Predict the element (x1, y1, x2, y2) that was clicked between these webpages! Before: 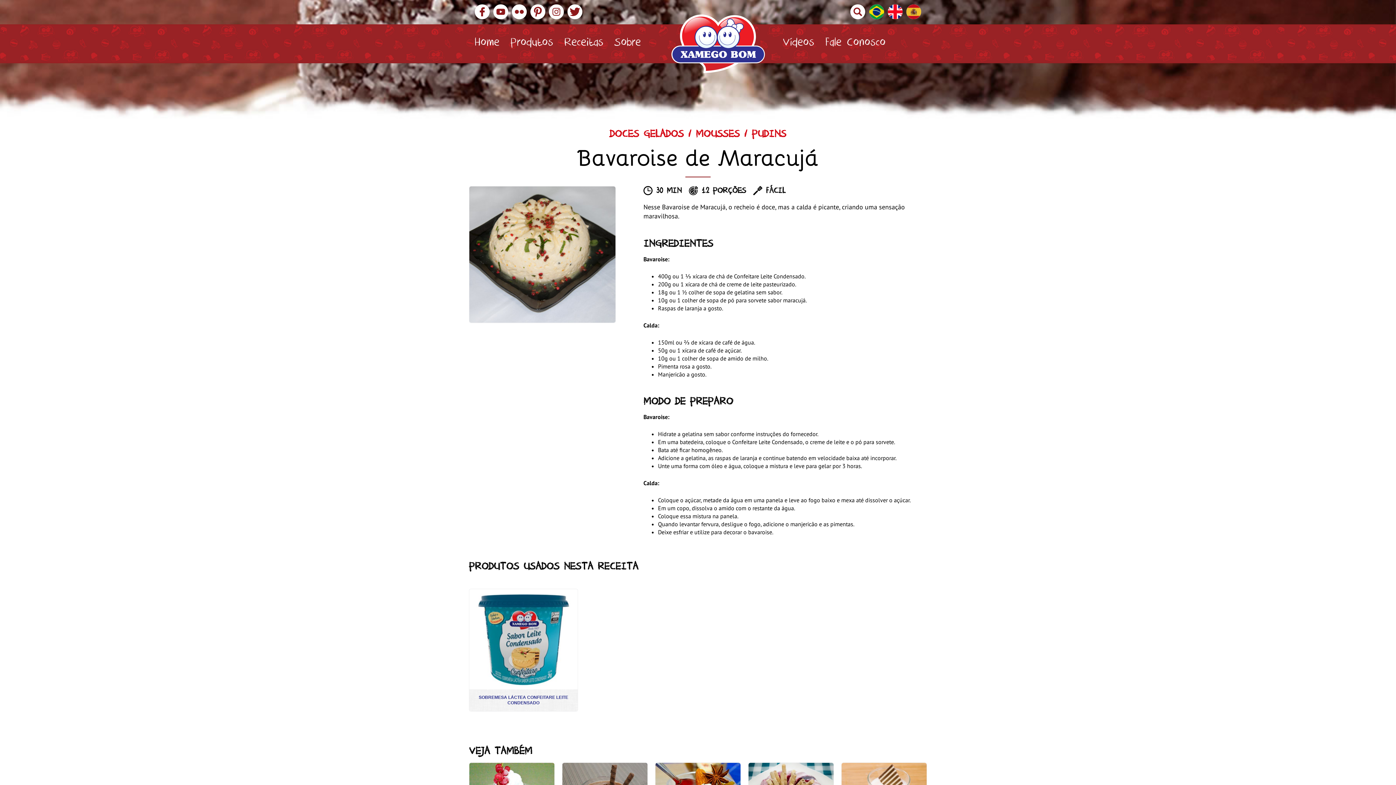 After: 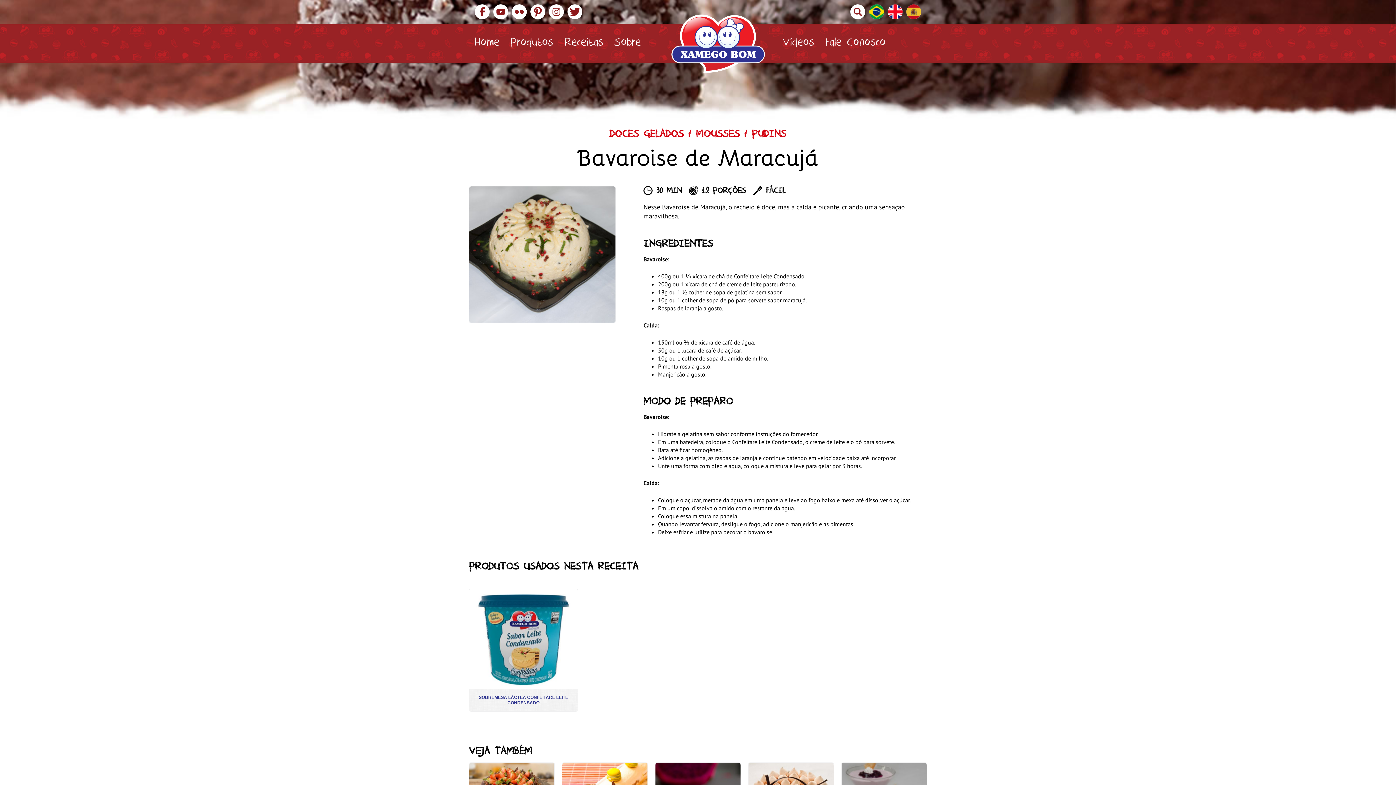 Action: bbox: (869, 4, 884, 19)